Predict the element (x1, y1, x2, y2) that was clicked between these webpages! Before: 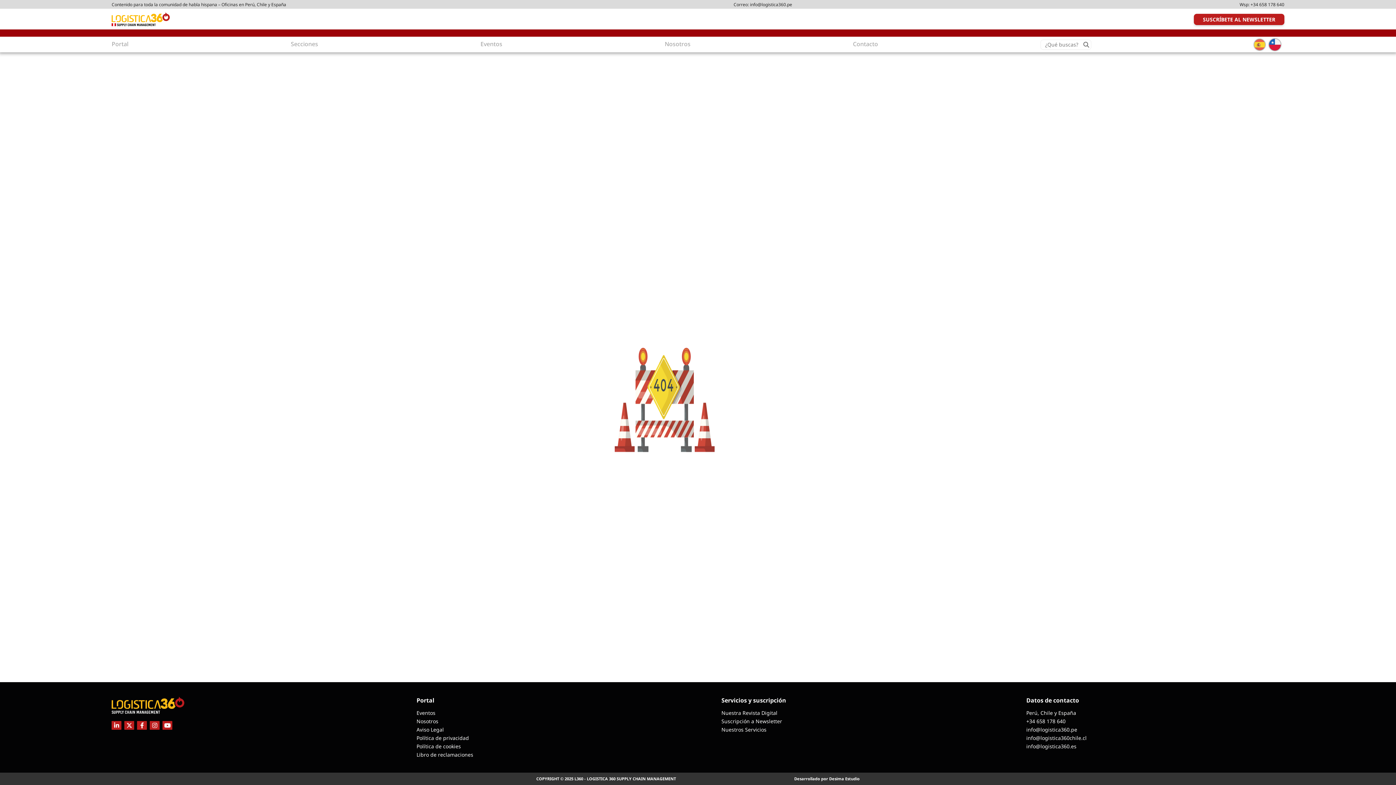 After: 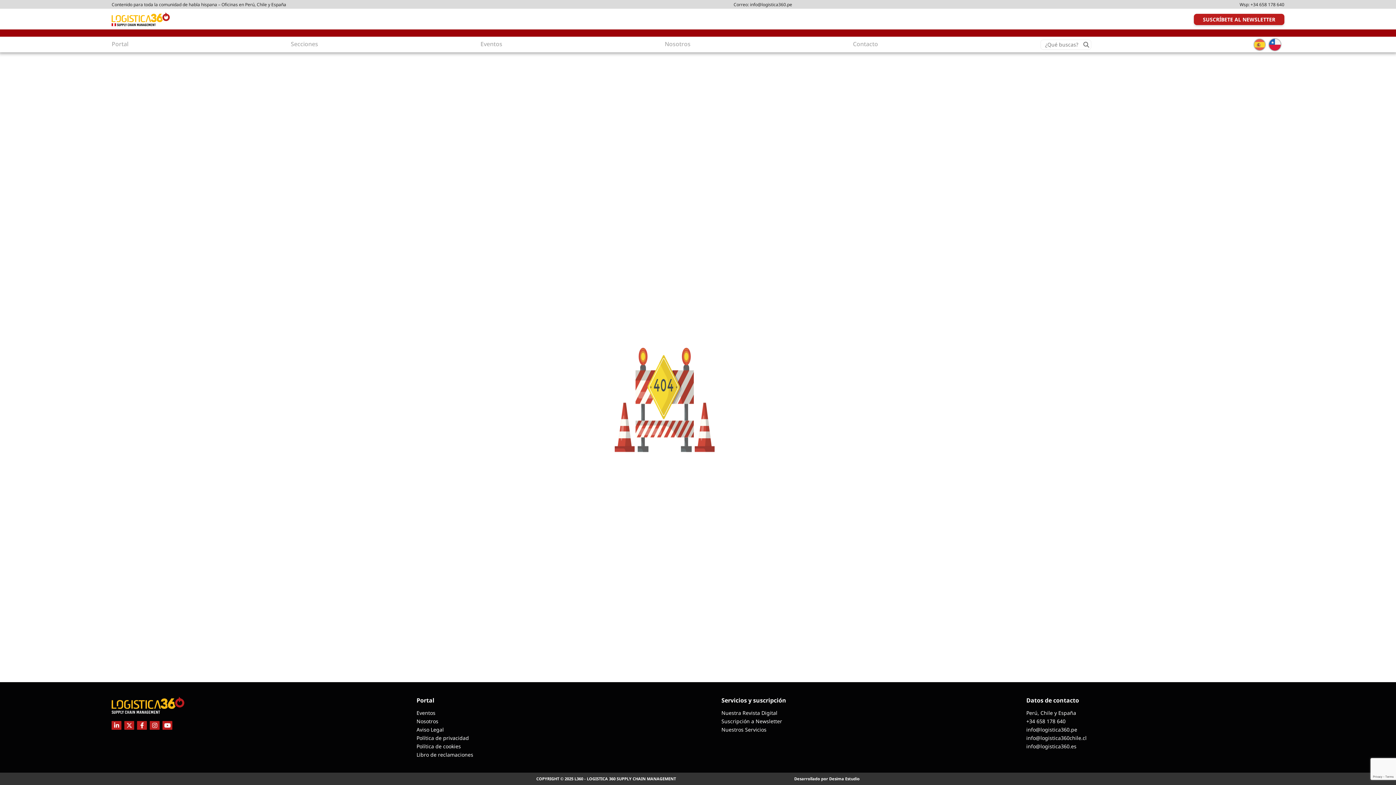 Action: bbox: (124, 721, 133, 729)